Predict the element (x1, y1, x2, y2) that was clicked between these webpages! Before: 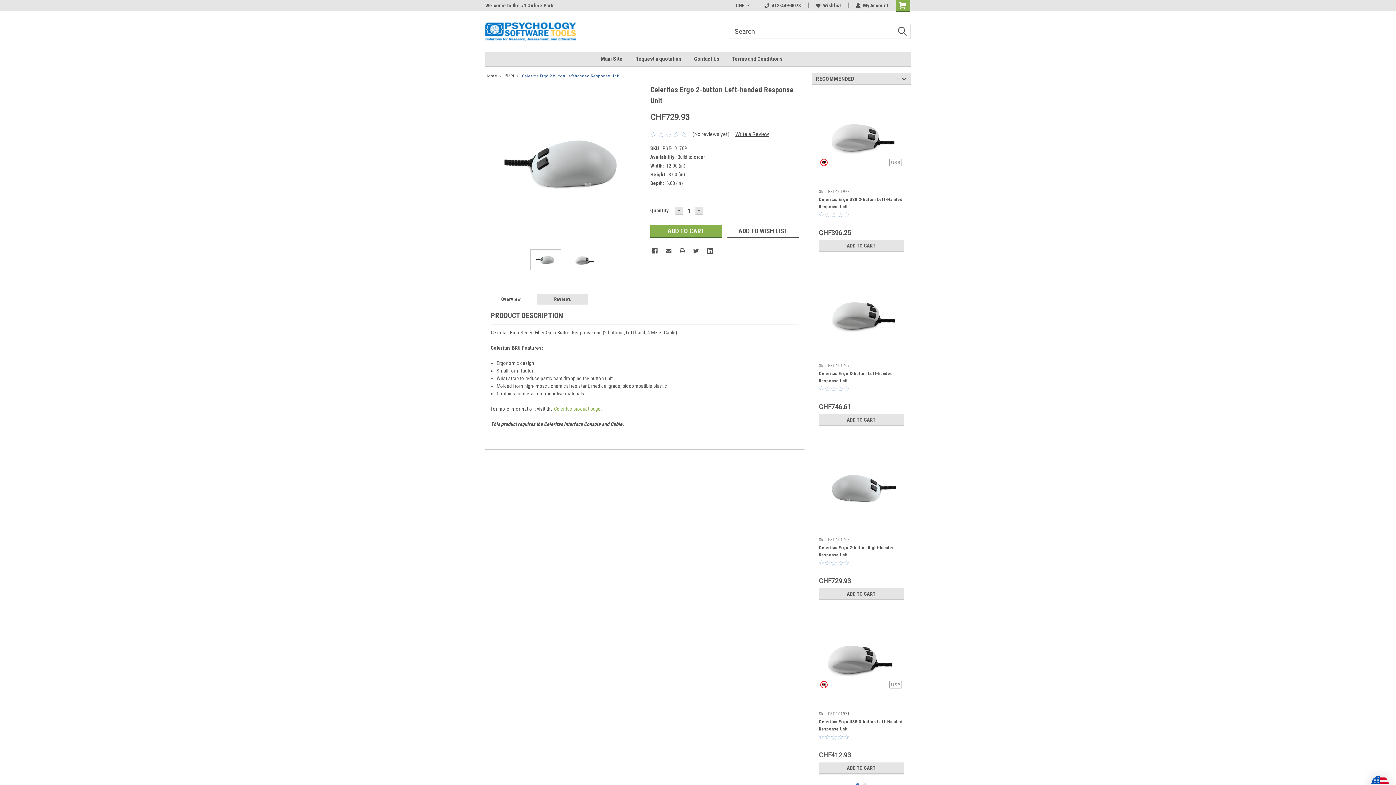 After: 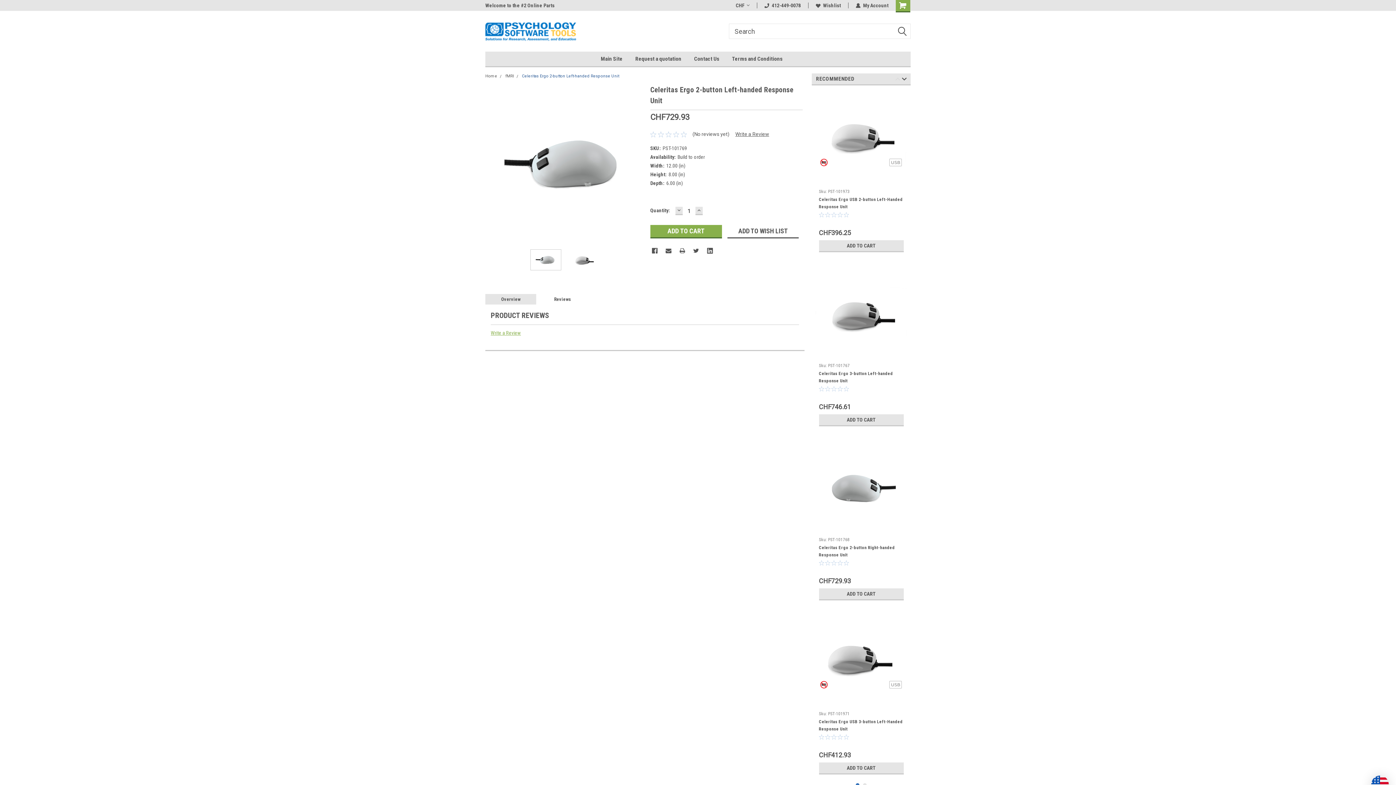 Action: label: Reviews bbox: (537, 294, 588, 304)